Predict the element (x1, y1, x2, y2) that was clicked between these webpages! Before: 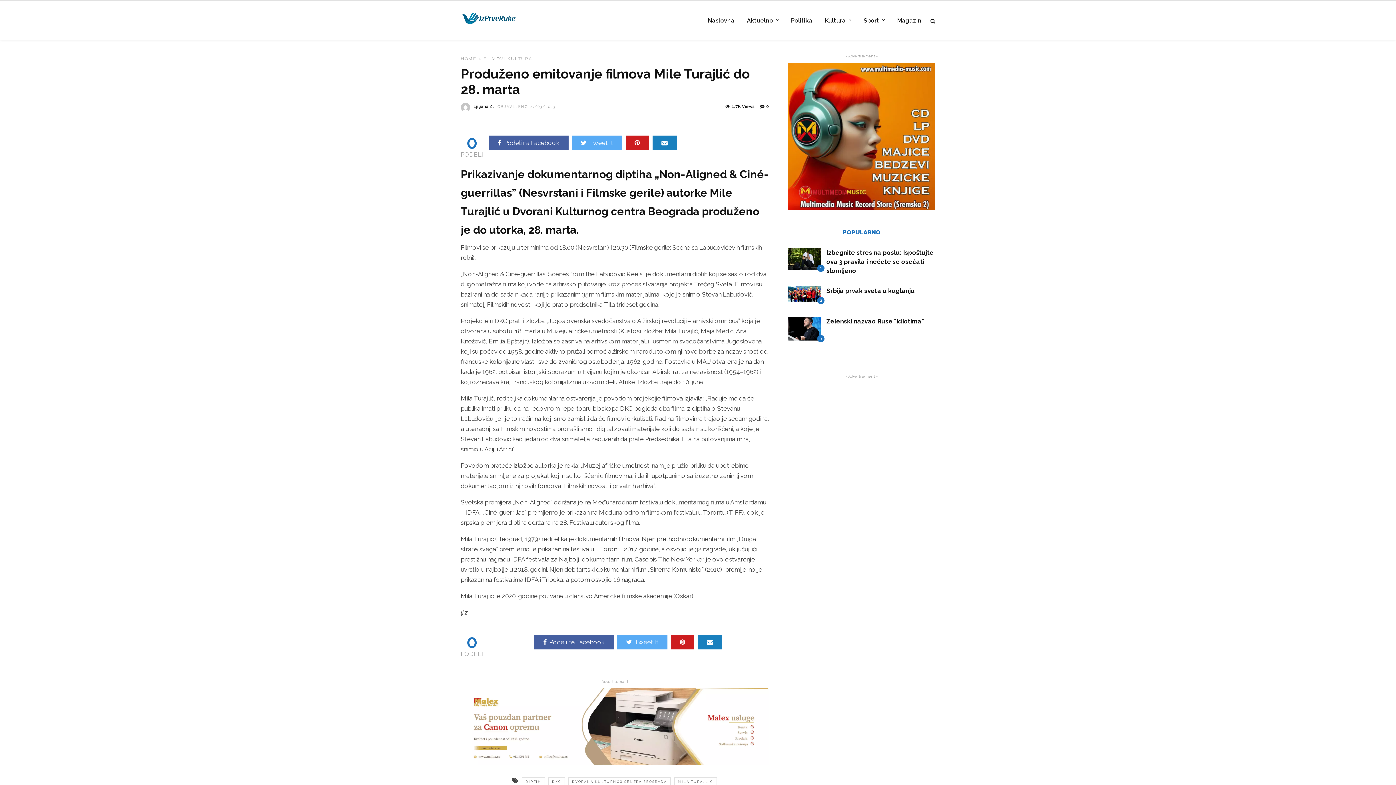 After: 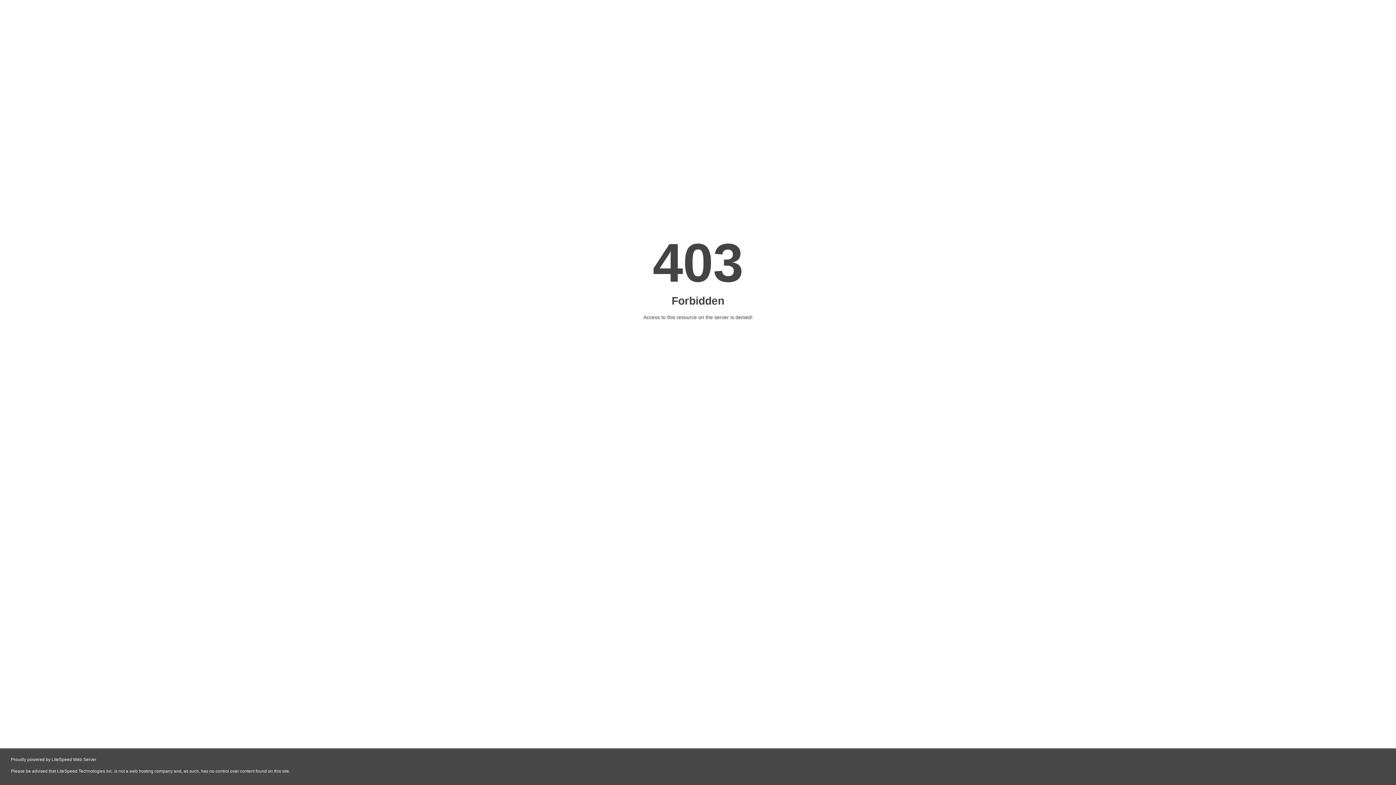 Action: bbox: (788, 204, 935, 211)